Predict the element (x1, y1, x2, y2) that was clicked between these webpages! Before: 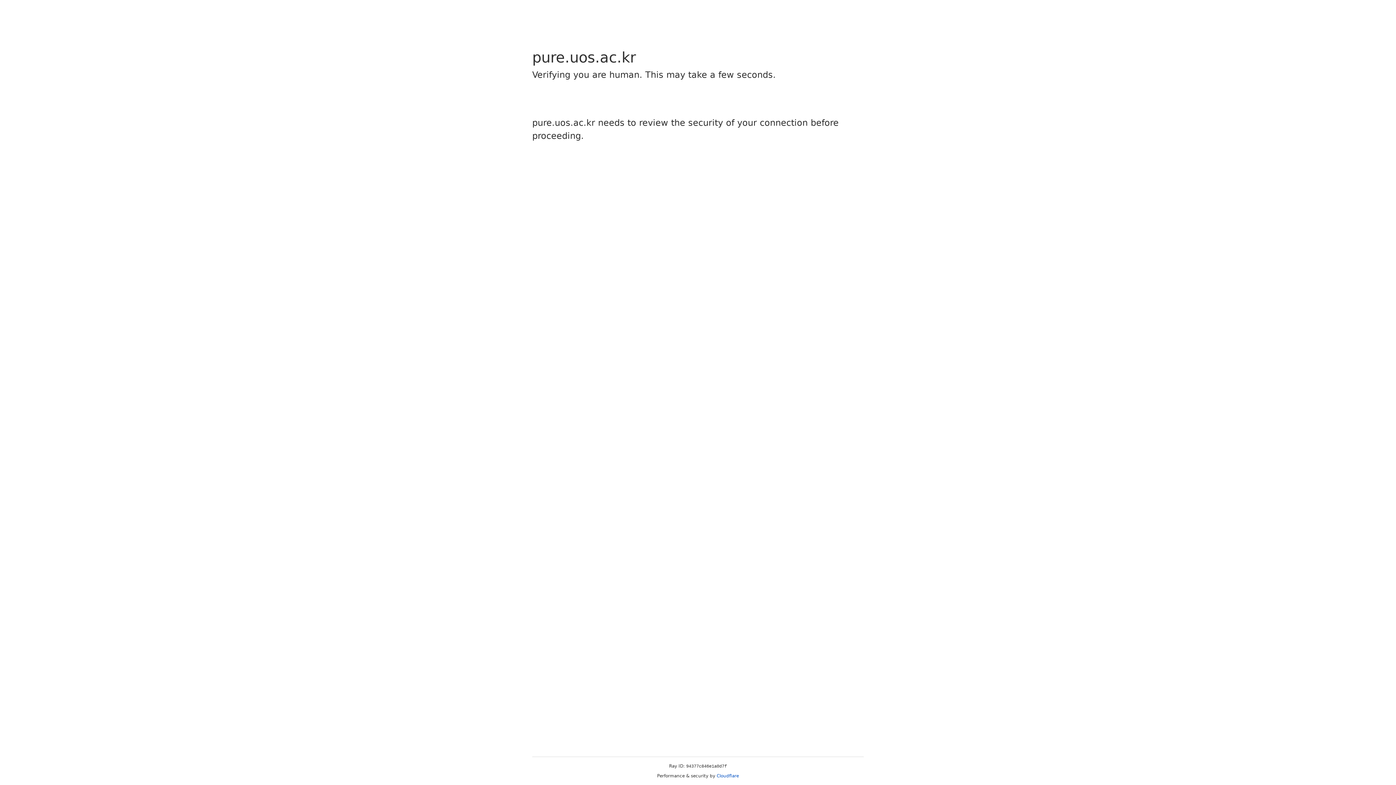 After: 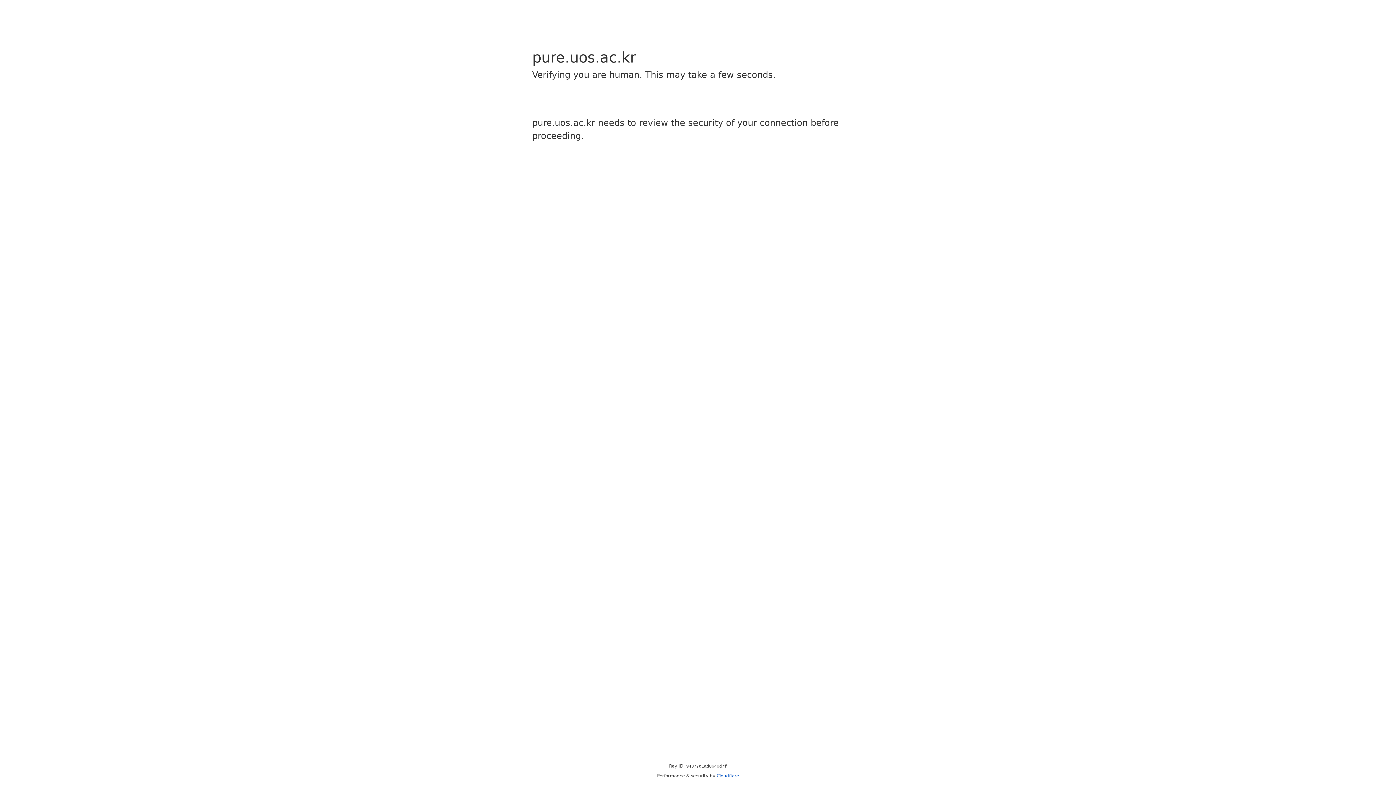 Action: bbox: (716, 773, 739, 778) label: Cloudflare